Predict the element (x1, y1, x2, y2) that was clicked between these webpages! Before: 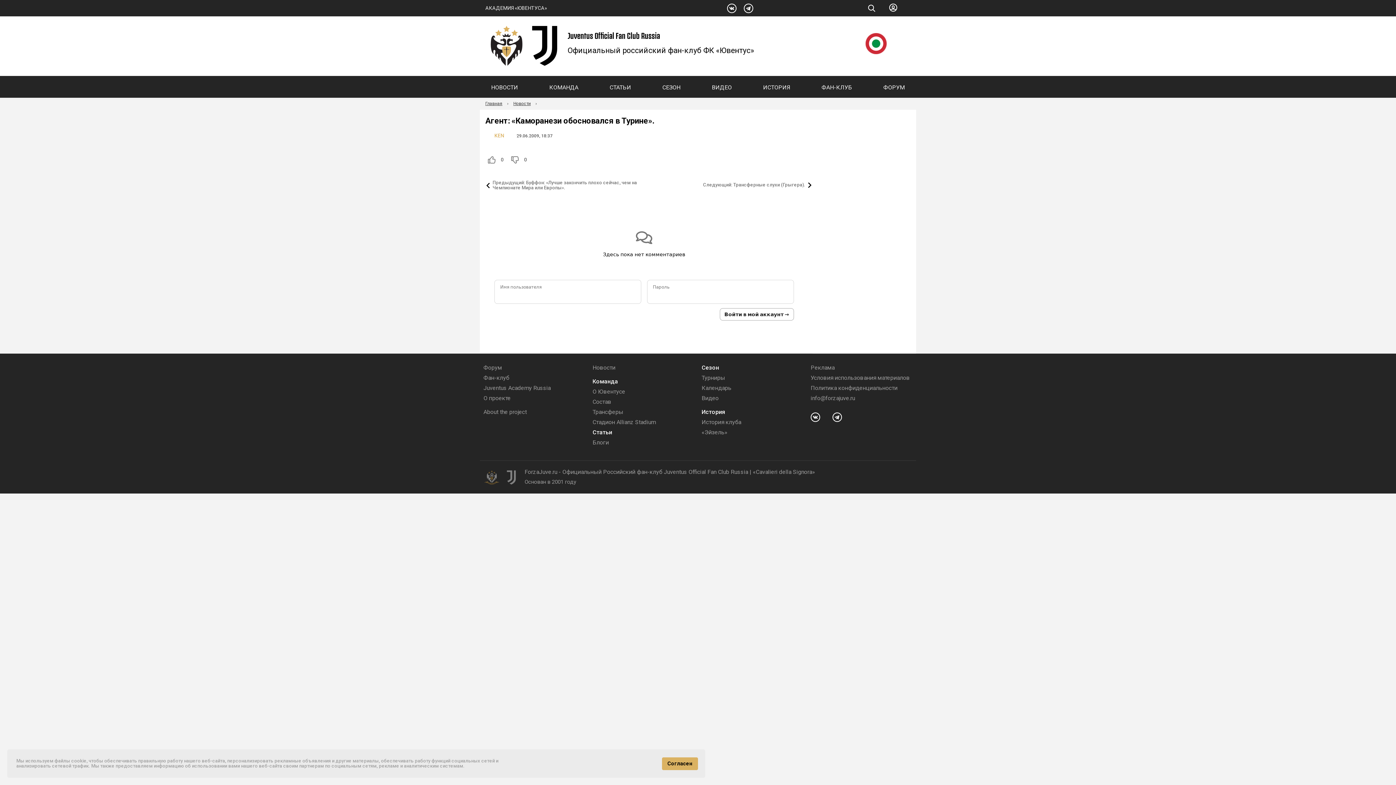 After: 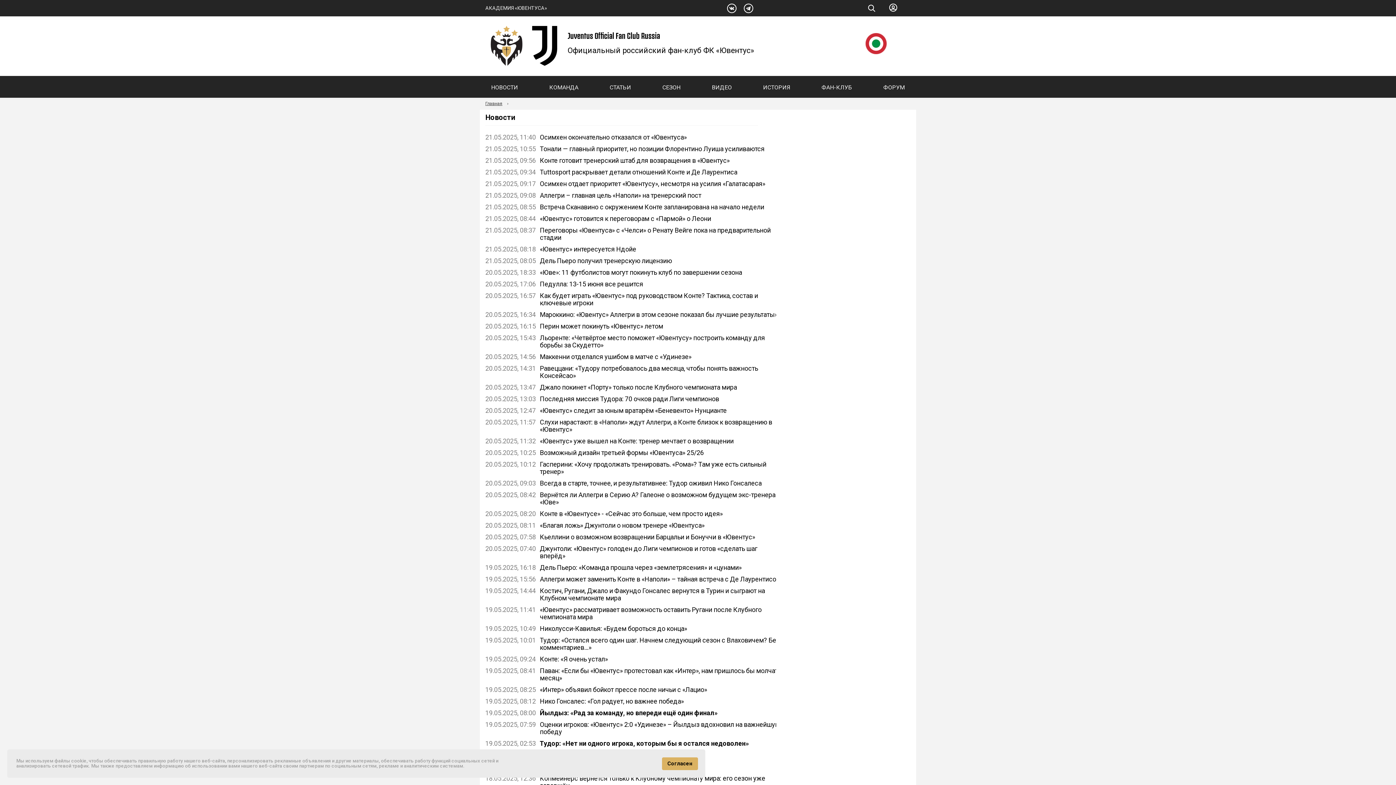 Action: bbox: (513, 101, 530, 106) label: Новости